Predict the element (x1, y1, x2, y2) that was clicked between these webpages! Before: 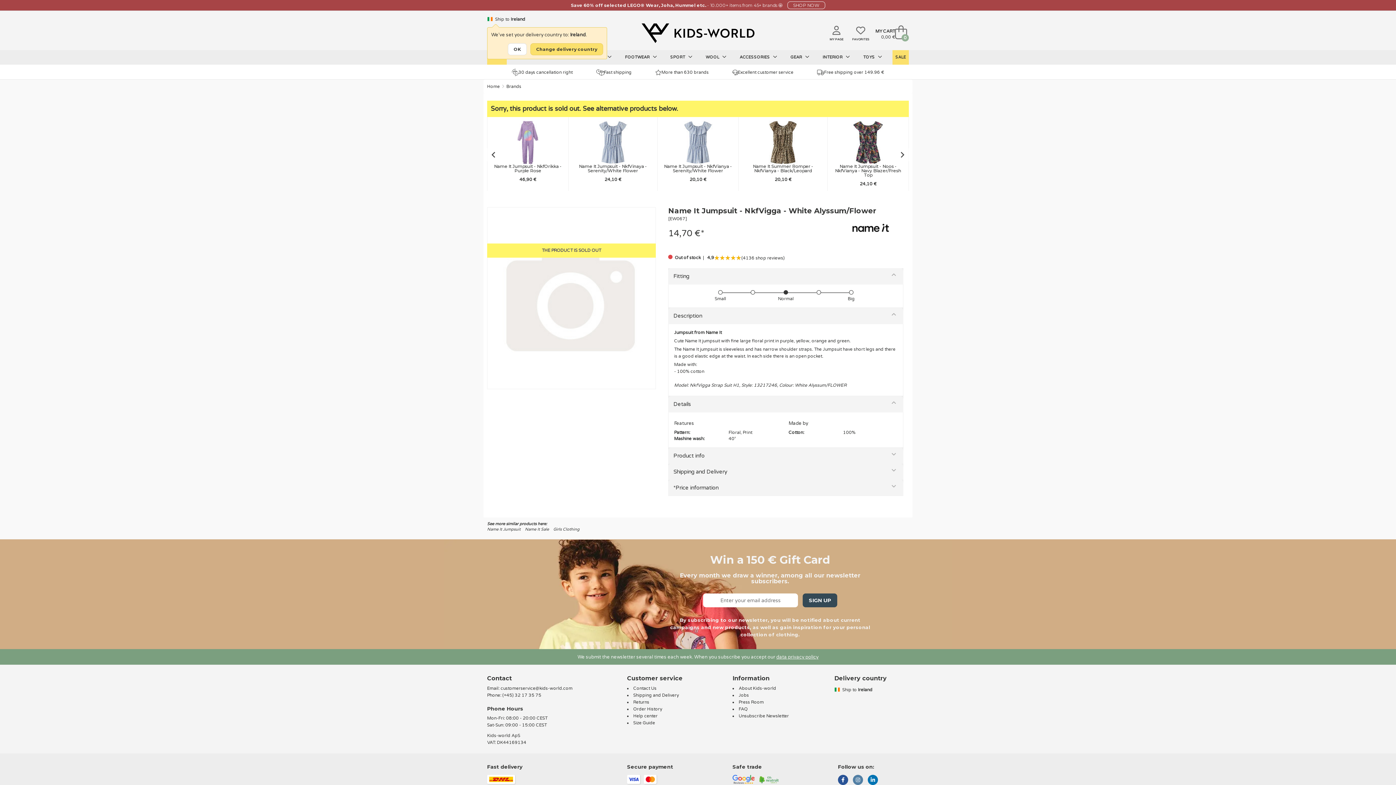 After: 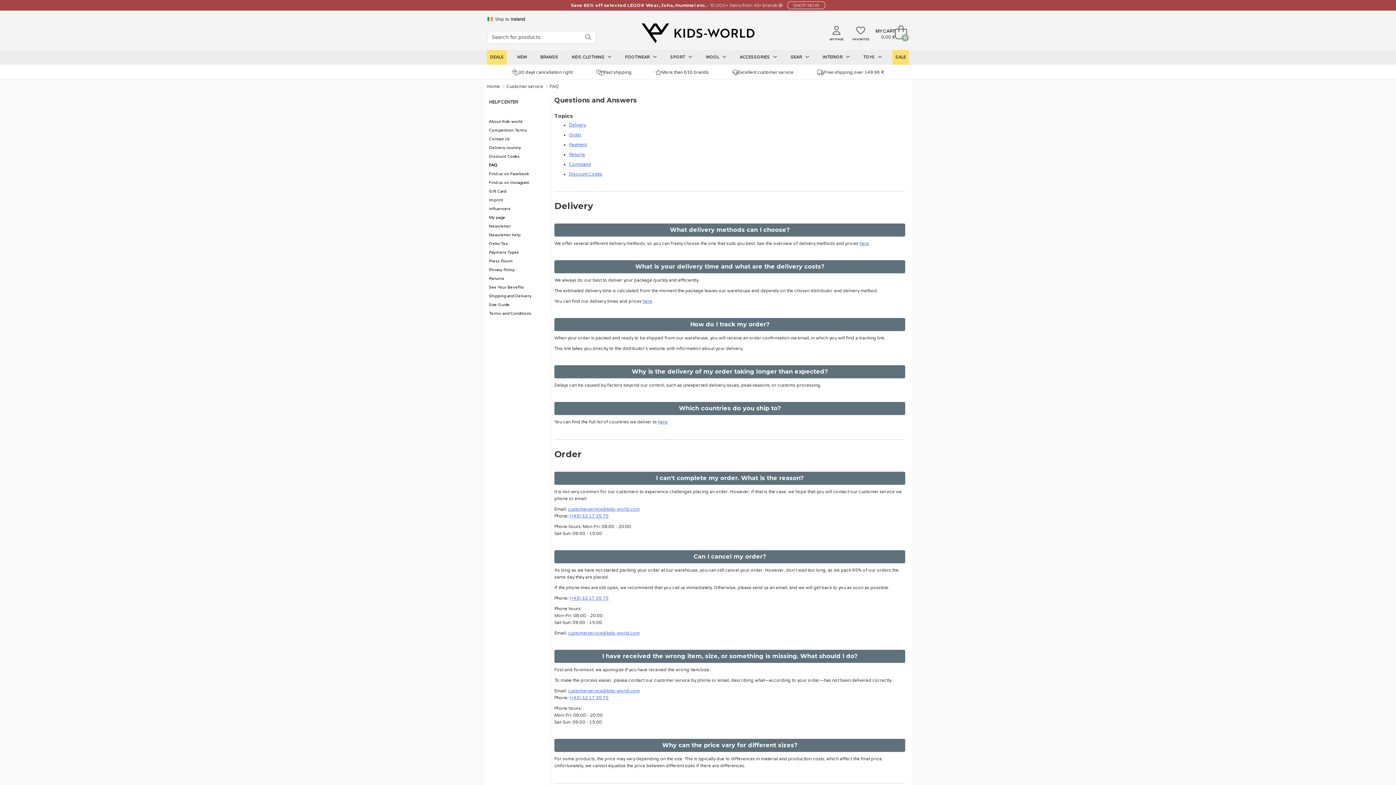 Action: label: FAQ bbox: (738, 706, 748, 711)